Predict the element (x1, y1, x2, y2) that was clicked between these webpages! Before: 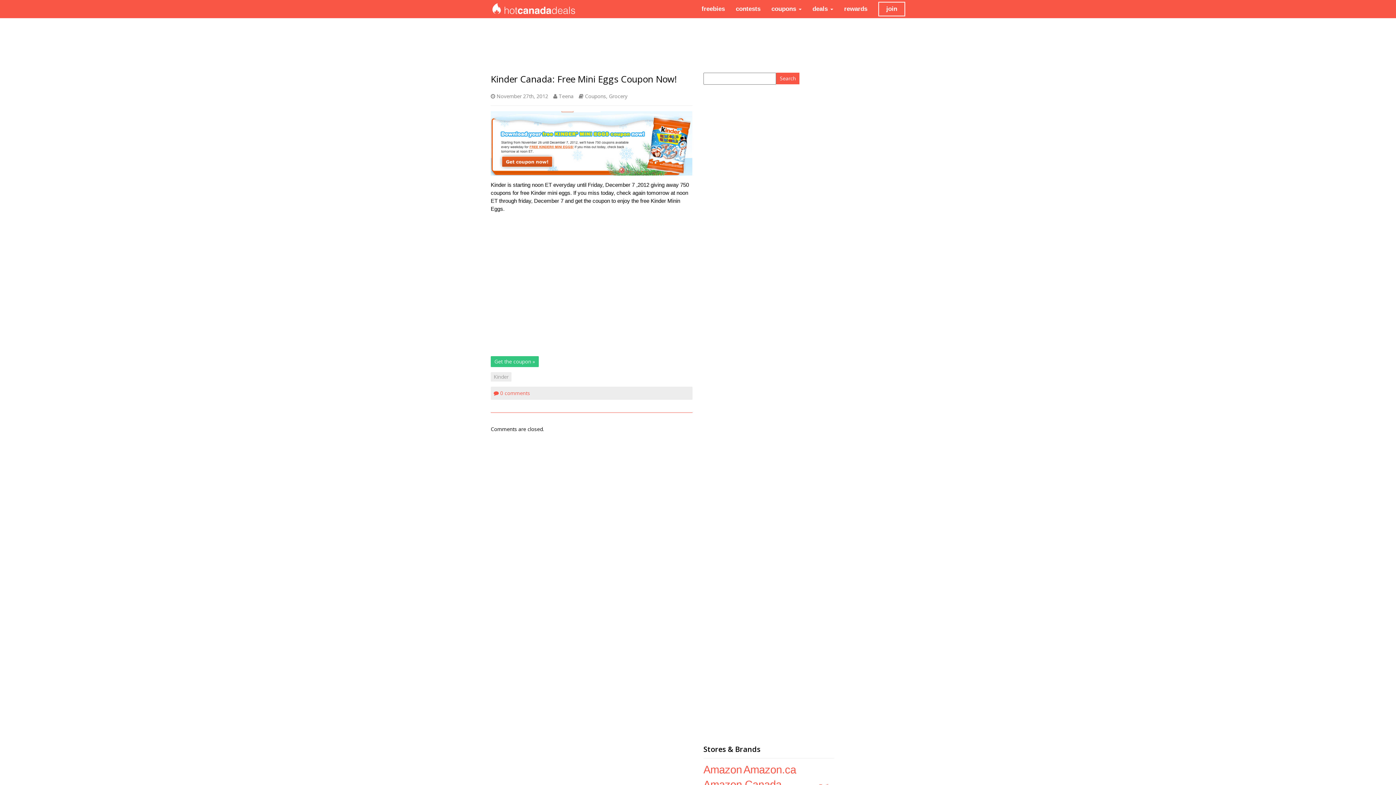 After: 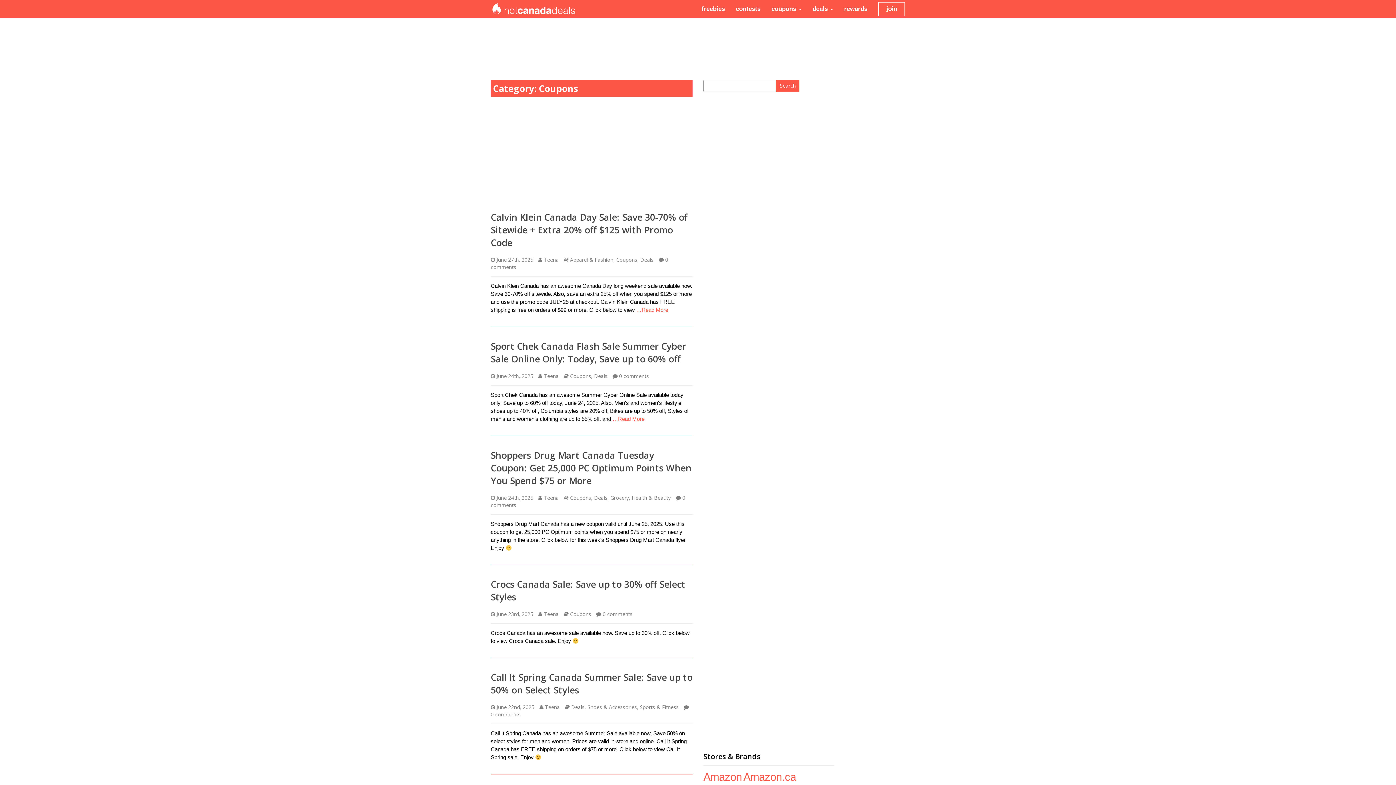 Action: label: Coupons bbox: (585, 92, 606, 99)